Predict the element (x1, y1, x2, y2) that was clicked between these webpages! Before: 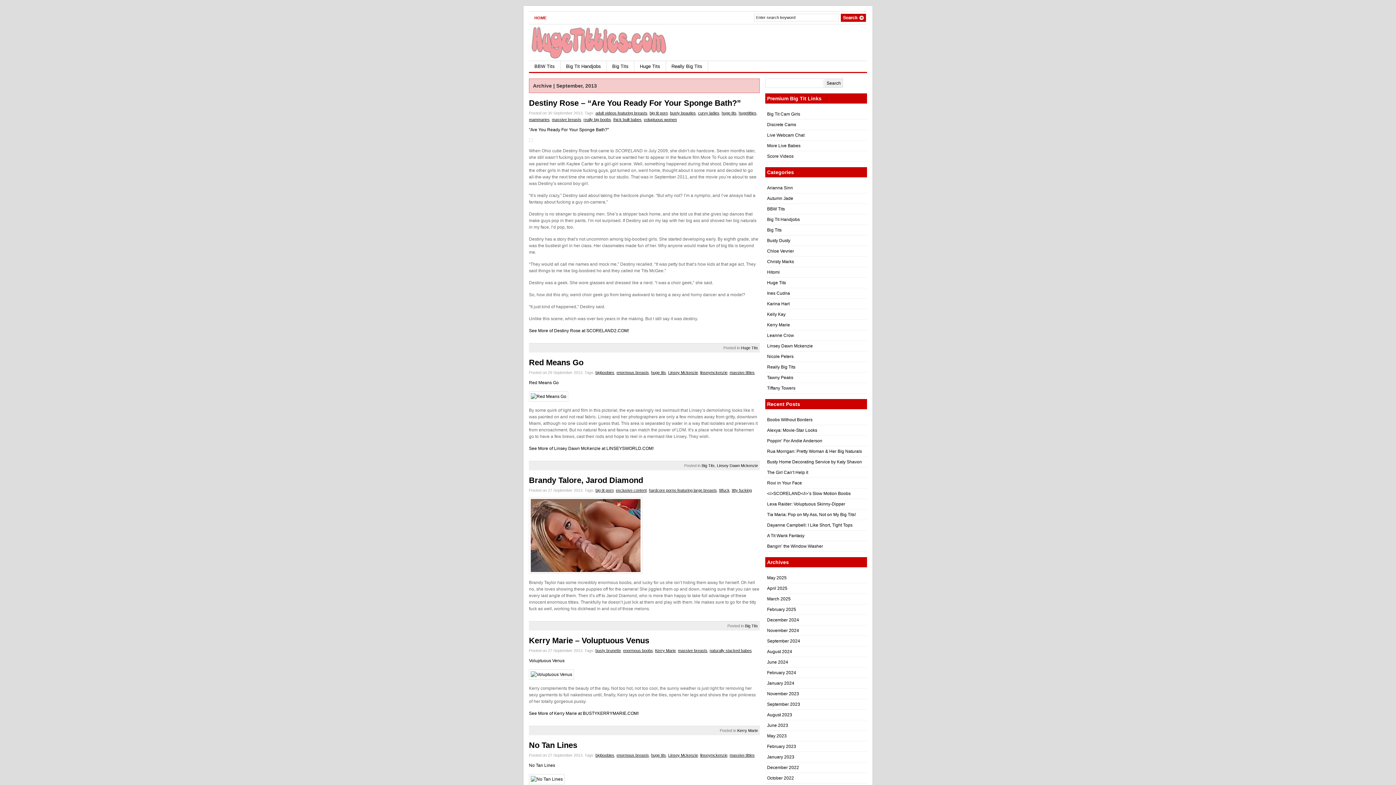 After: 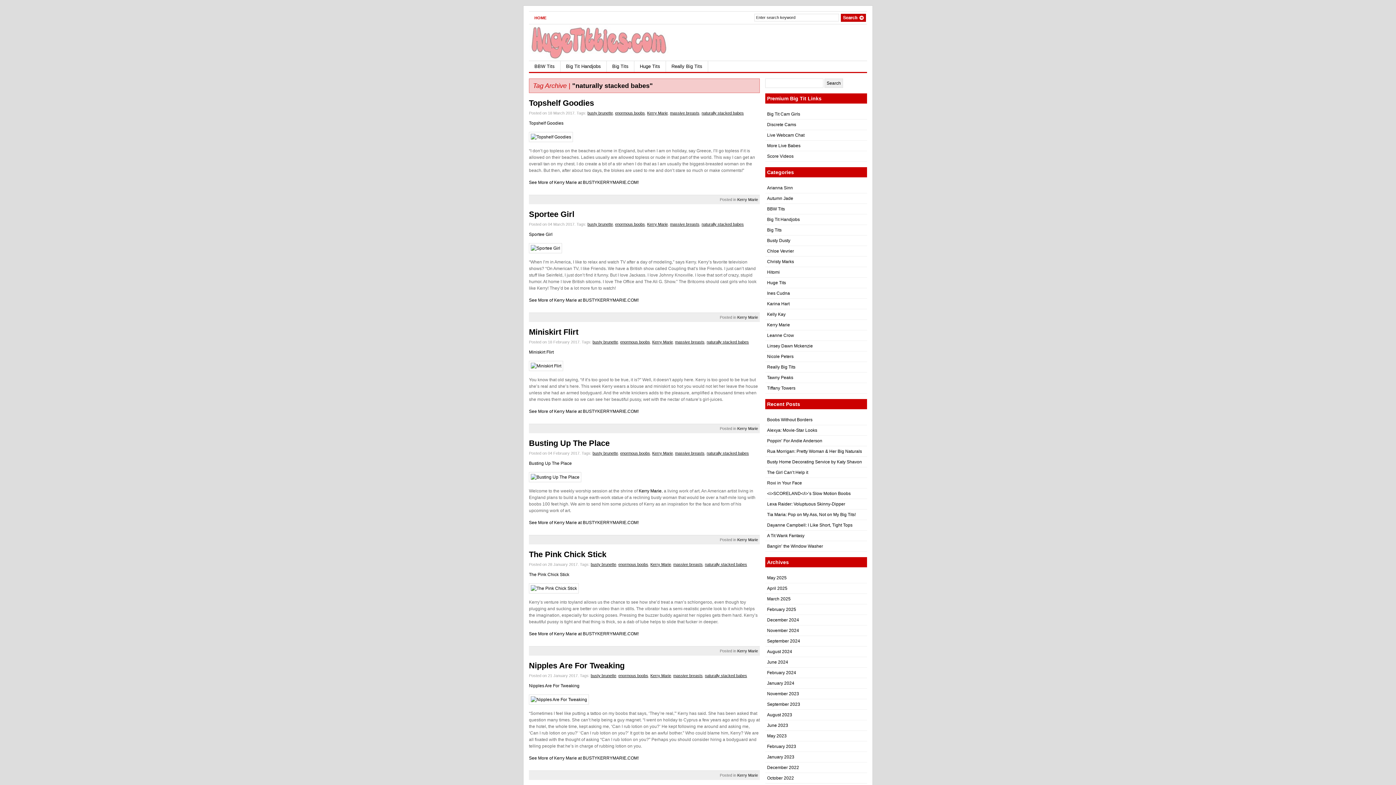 Action: bbox: (709, 648, 752, 653) label: naturally stacked babes